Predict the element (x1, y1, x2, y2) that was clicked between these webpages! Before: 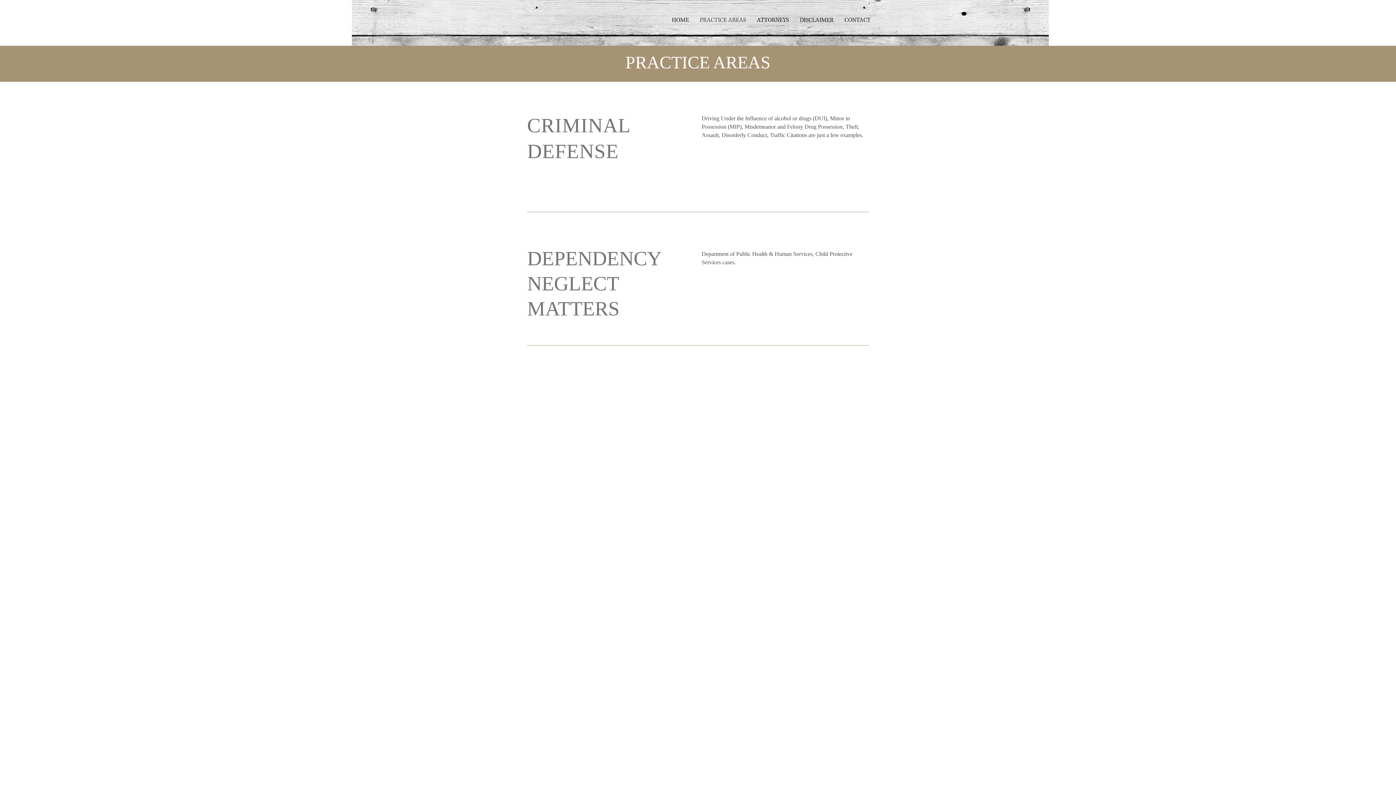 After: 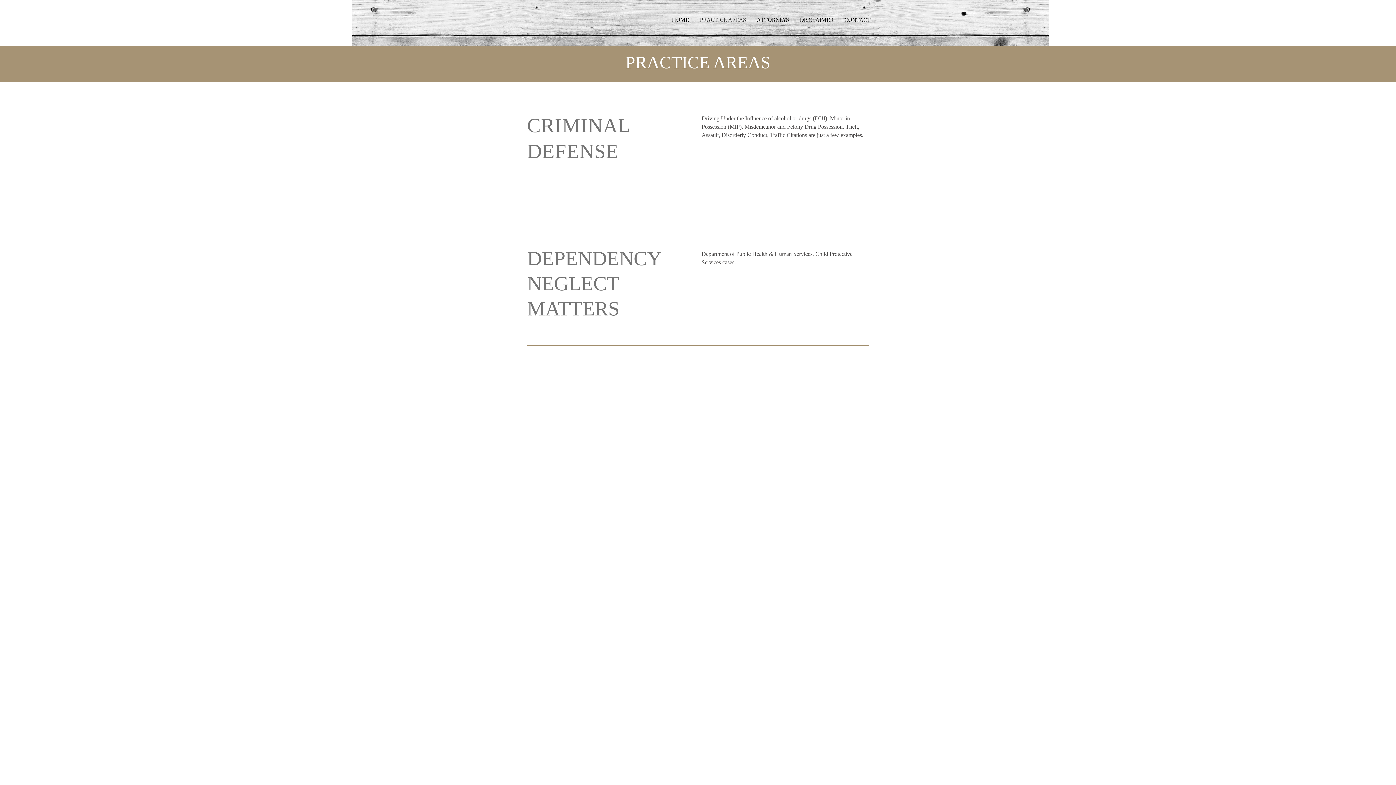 Action: bbox: (693, 386, 703, 392)